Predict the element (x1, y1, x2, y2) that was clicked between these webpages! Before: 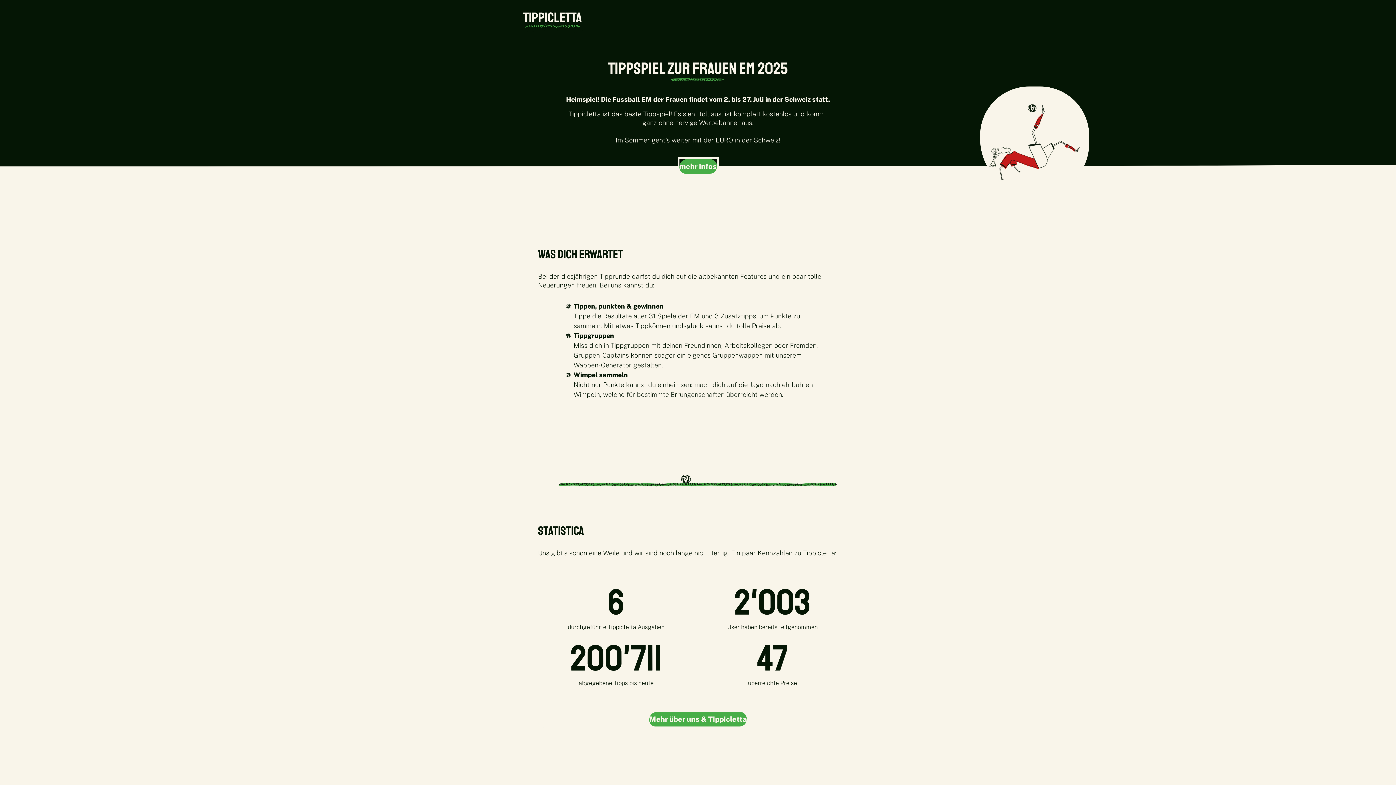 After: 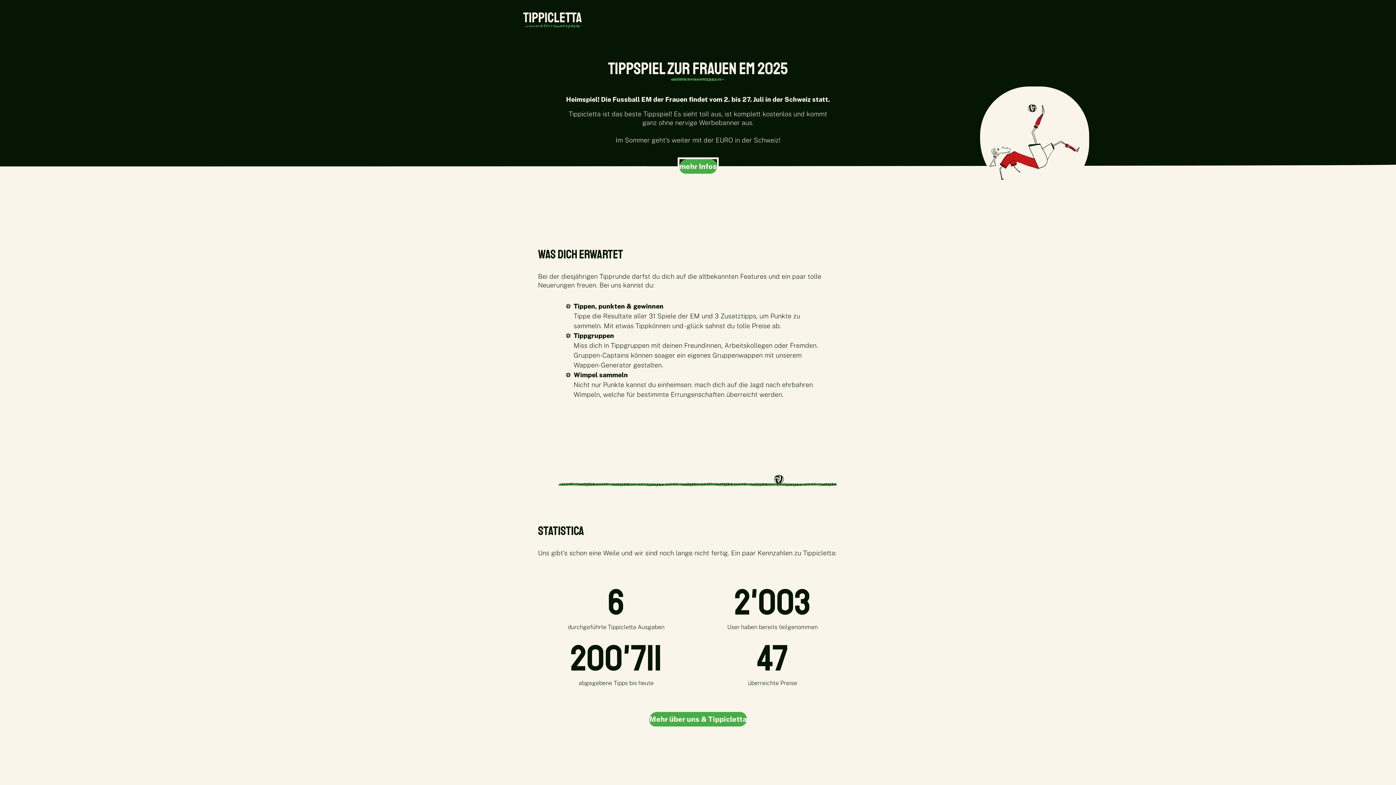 Action: bbox: (516, 0, 880, 42)